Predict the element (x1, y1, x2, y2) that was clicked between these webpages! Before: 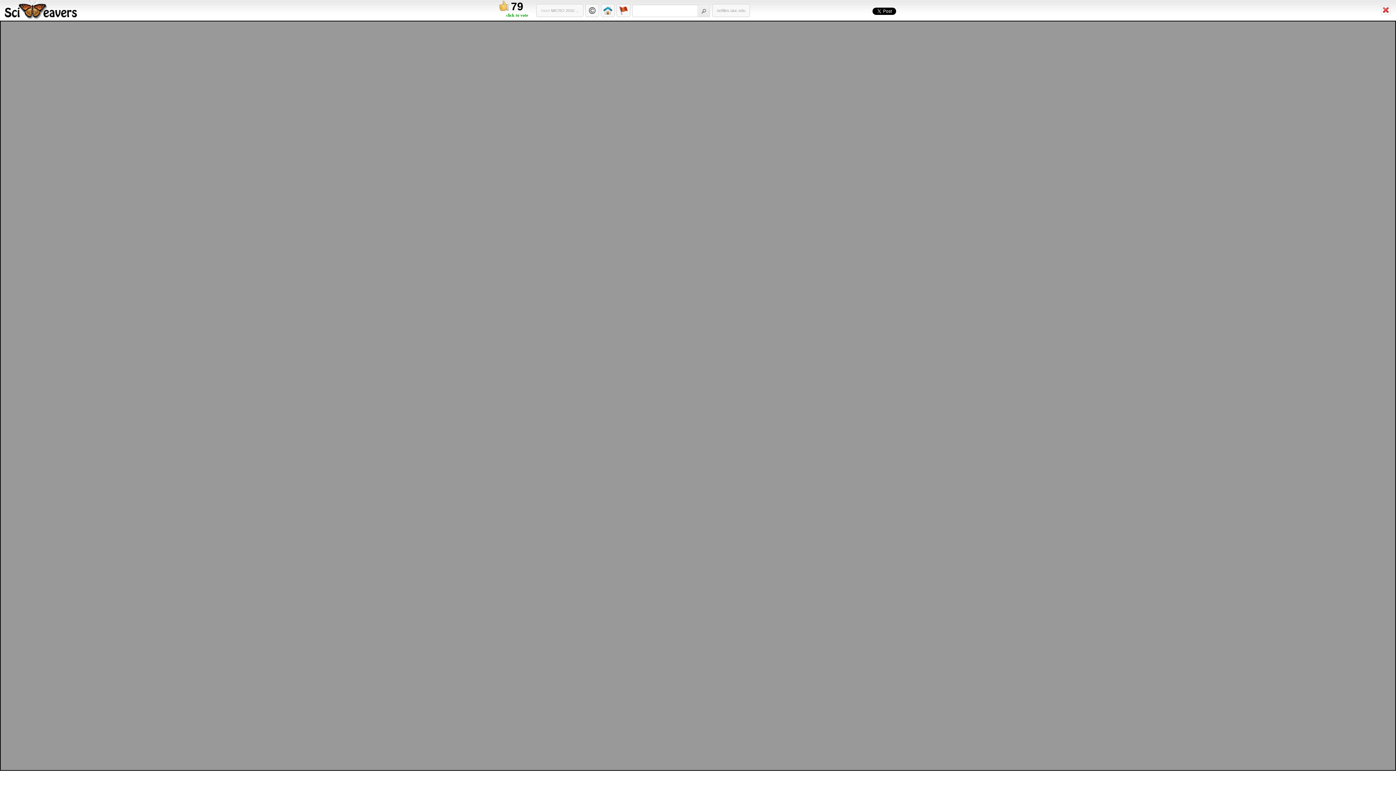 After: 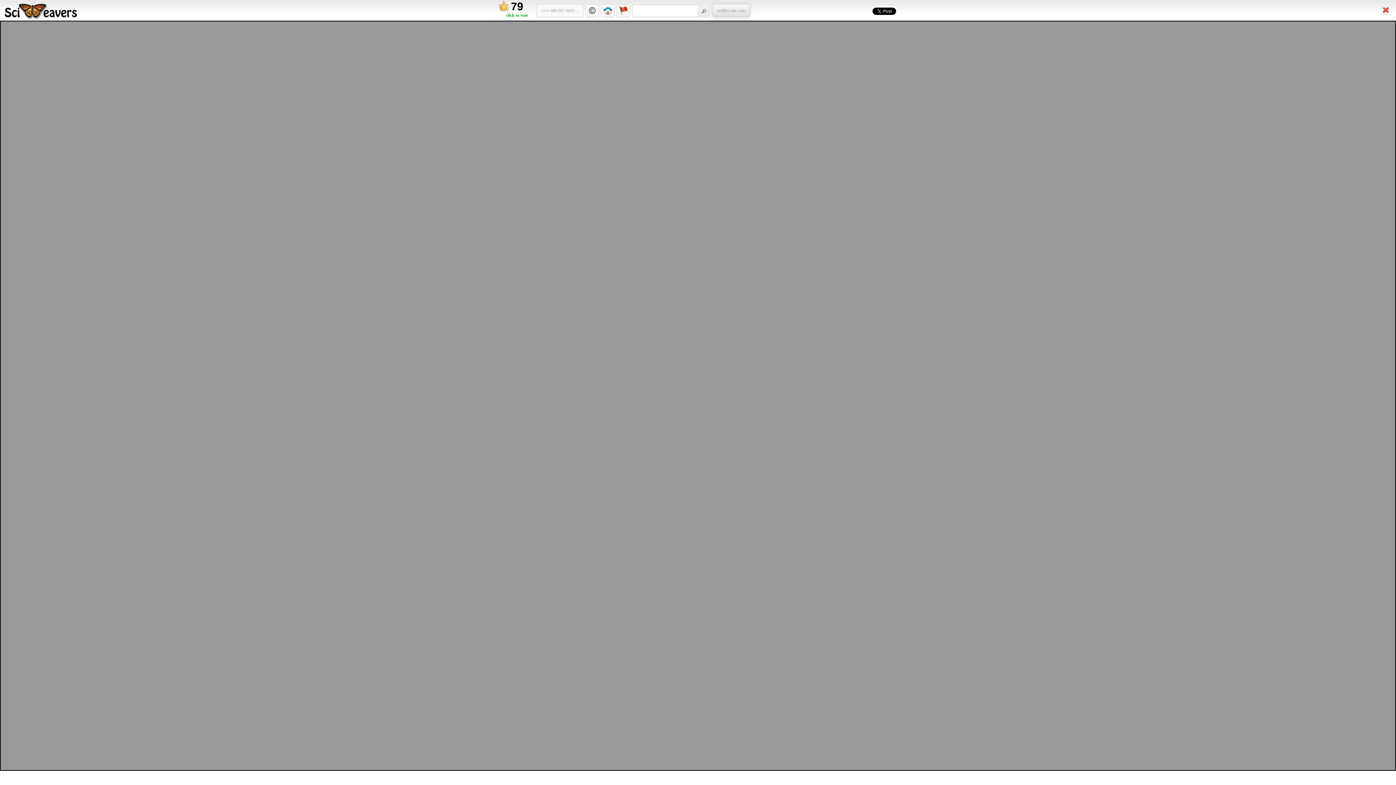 Action: bbox: (712, 4, 750, 17) label: netfiles.uiuc.edu